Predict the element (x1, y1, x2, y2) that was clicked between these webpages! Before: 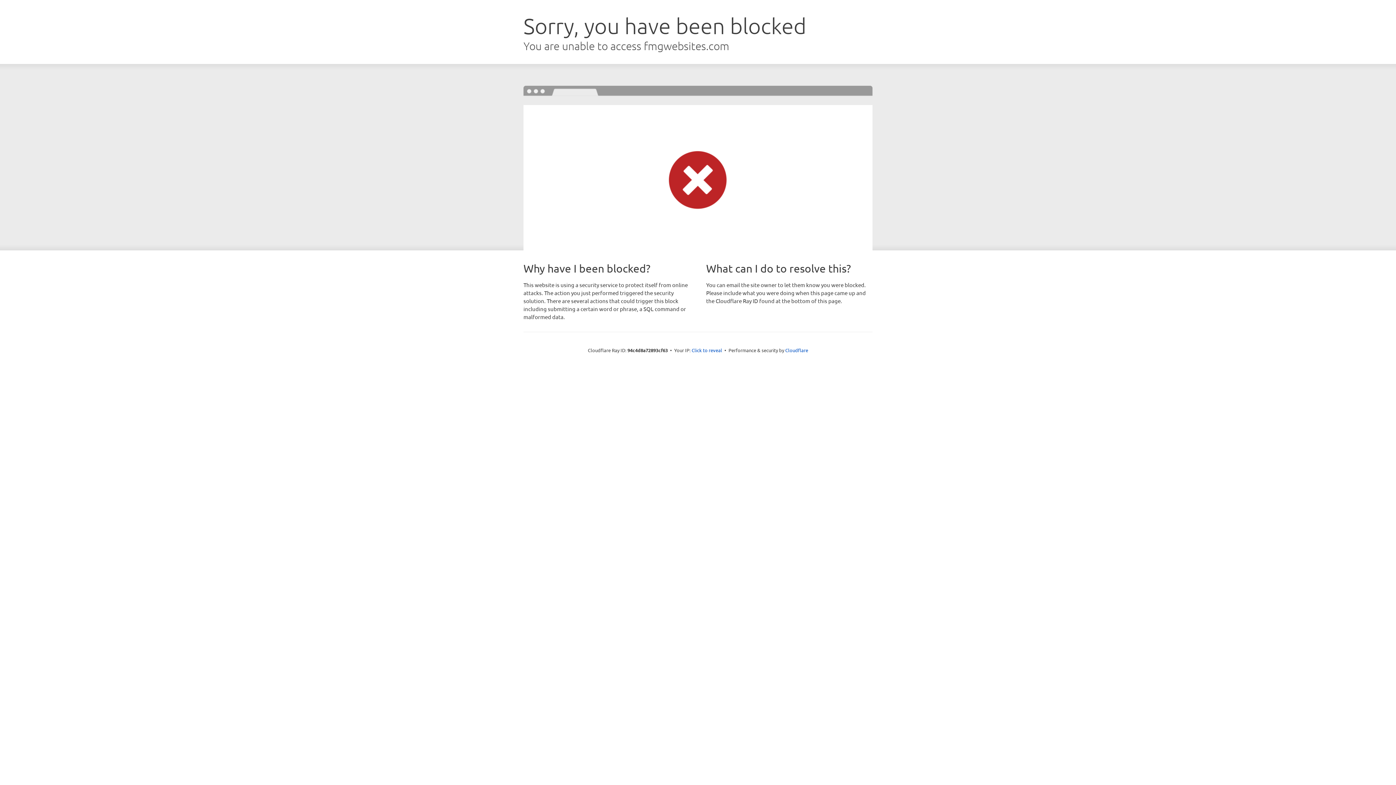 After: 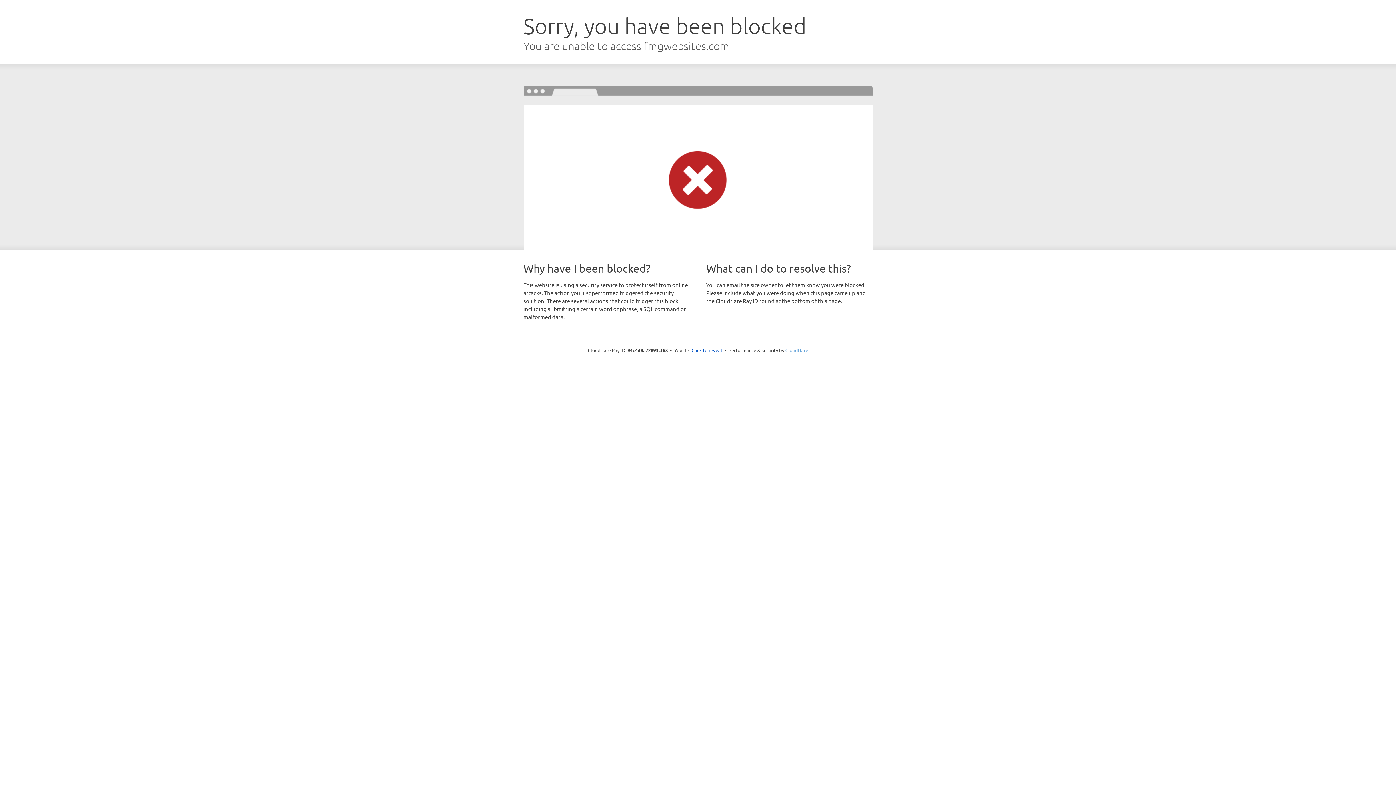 Action: bbox: (785, 347, 808, 353) label: Cloudflare